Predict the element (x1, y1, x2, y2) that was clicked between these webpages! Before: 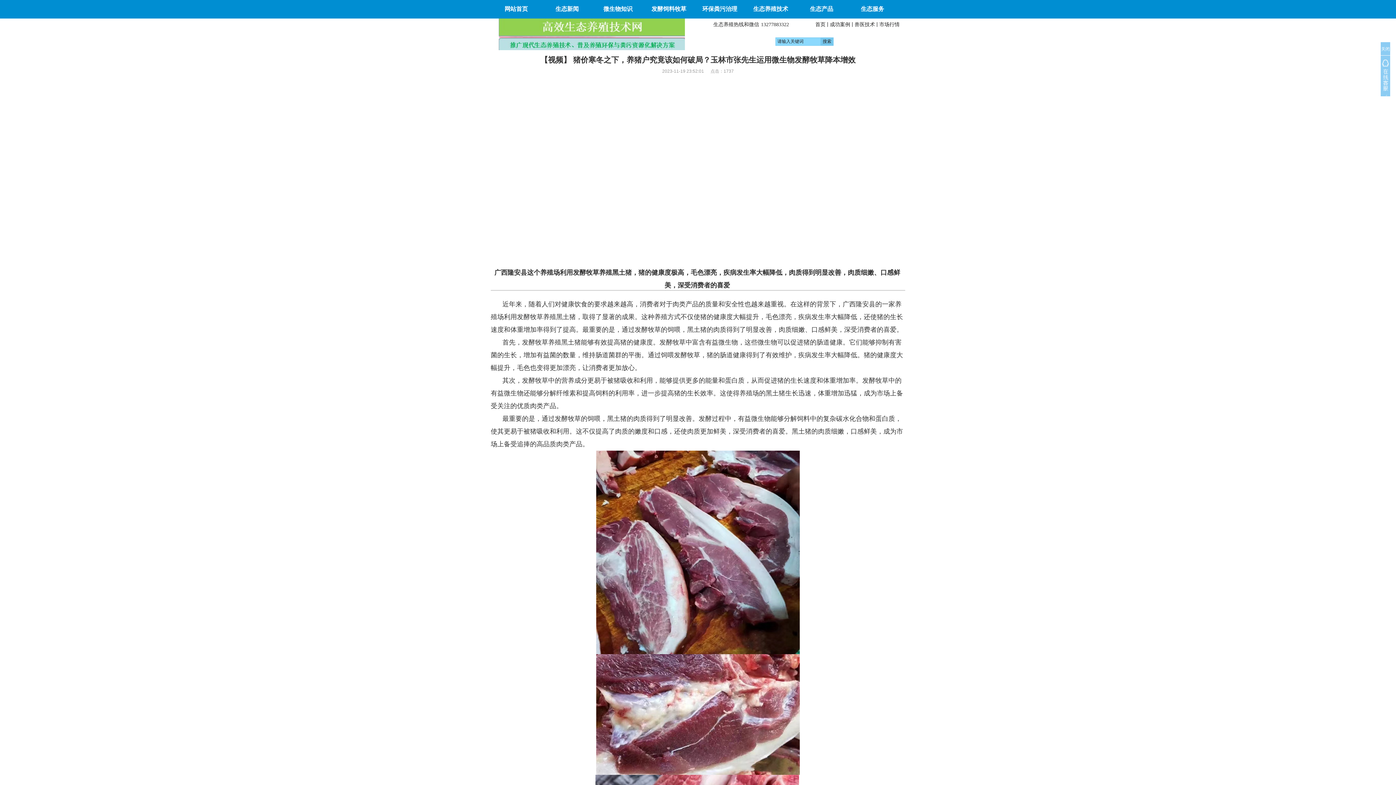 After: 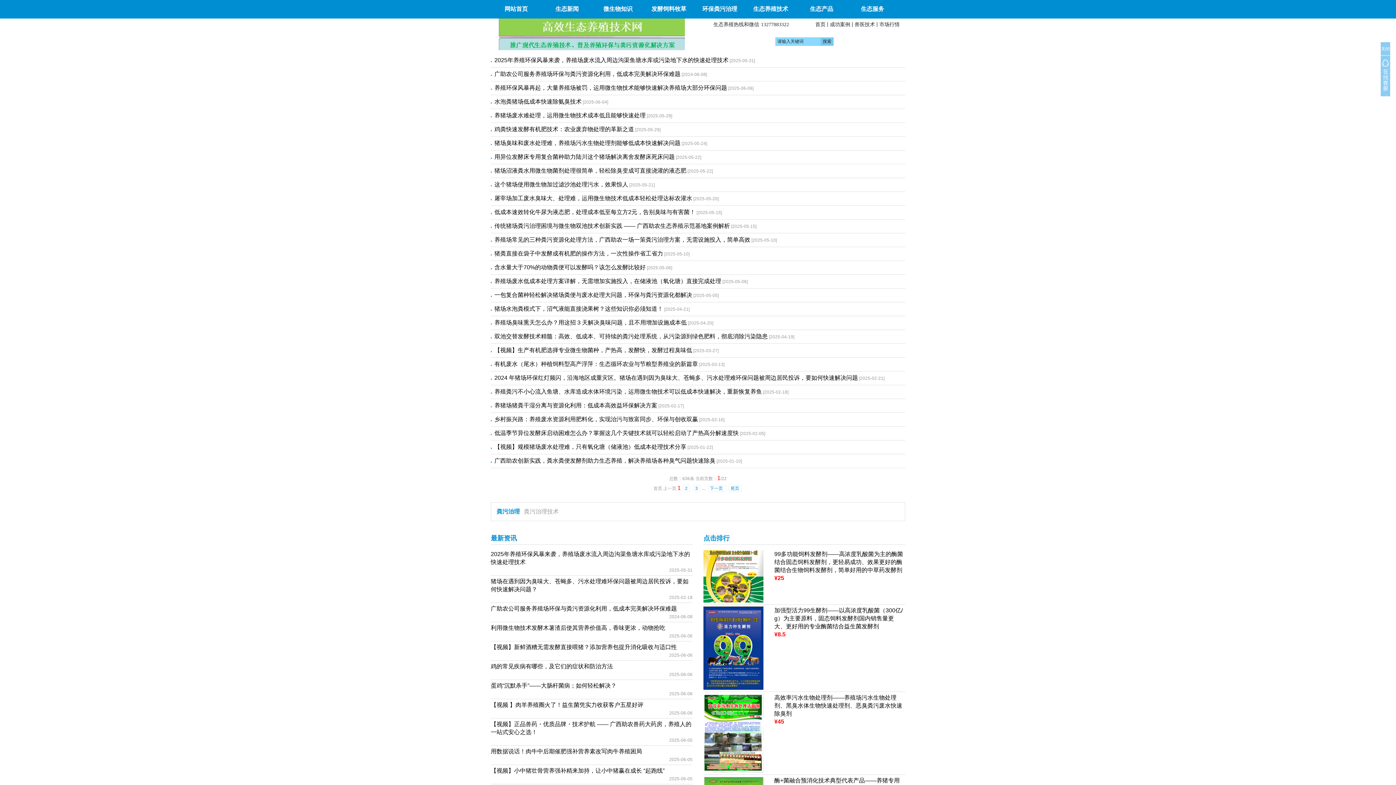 Action: bbox: (694, 0, 745, 18) label: 环保粪污治理